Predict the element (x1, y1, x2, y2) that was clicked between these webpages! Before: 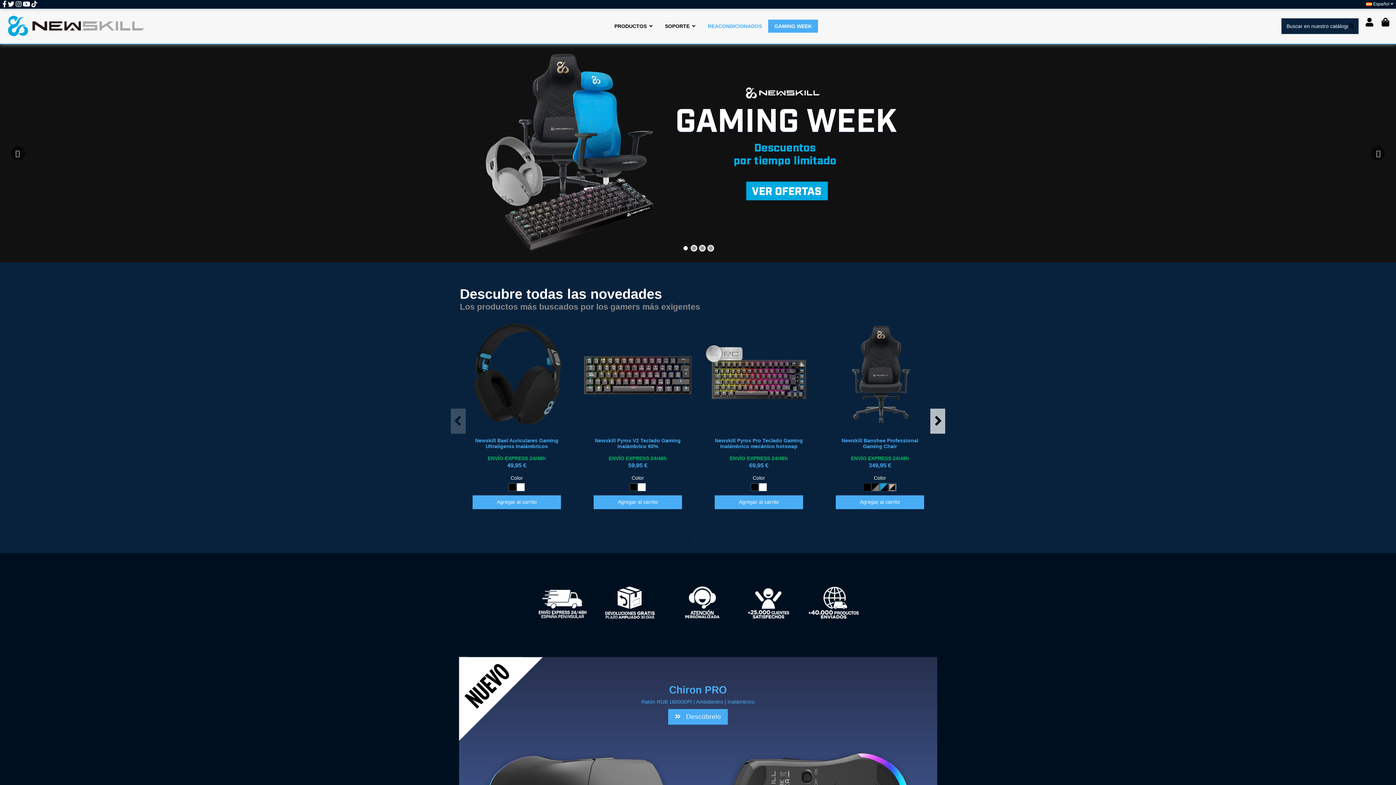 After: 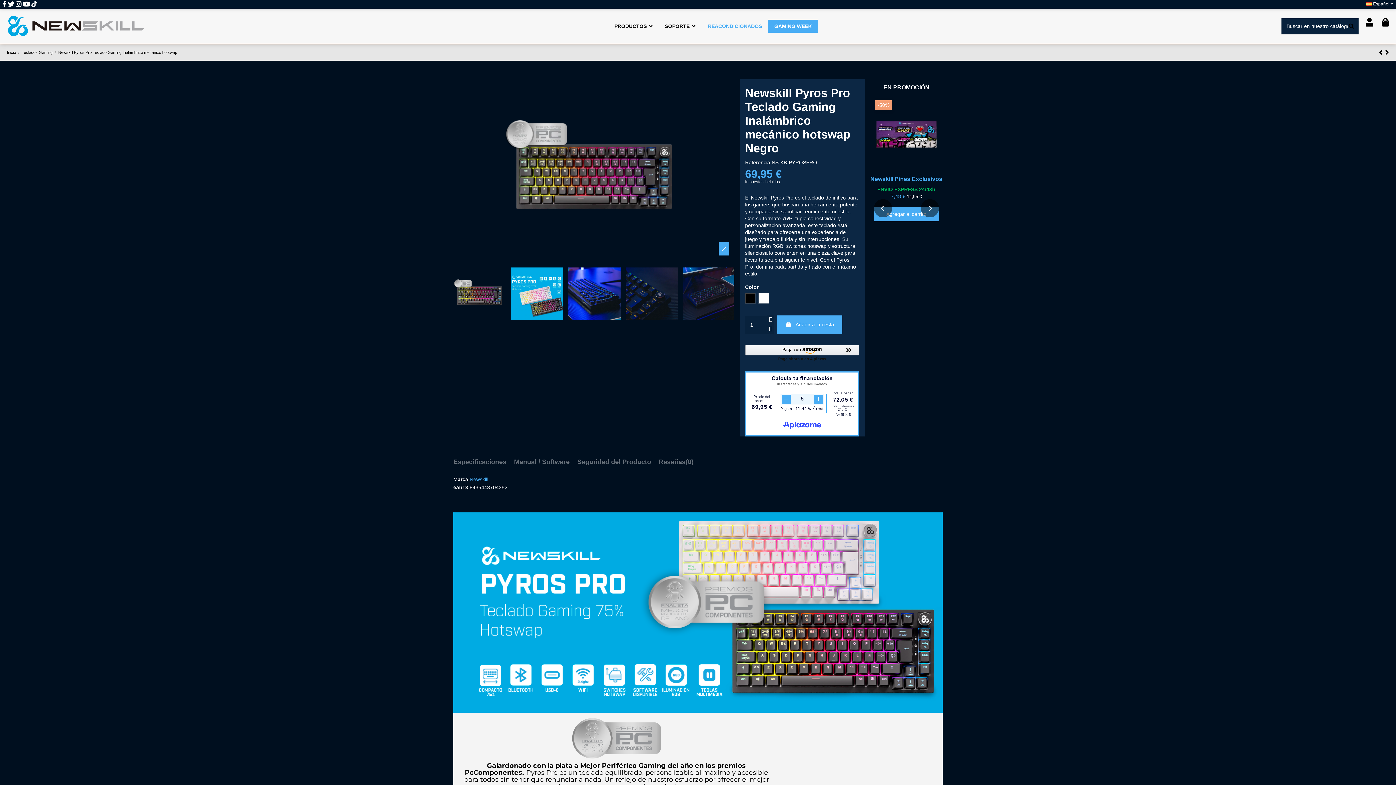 Action: bbox: (749, 462, 768, 468) label: 69,95 €